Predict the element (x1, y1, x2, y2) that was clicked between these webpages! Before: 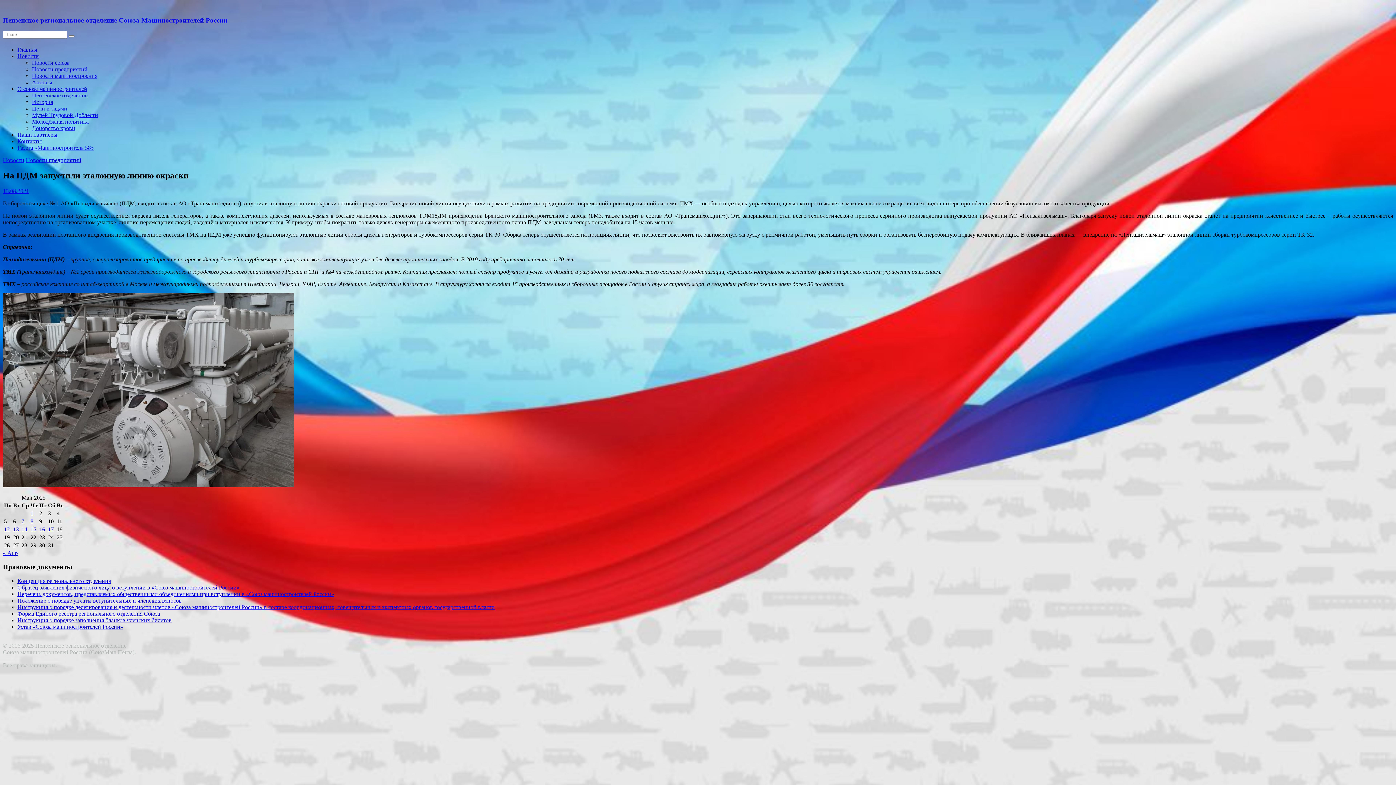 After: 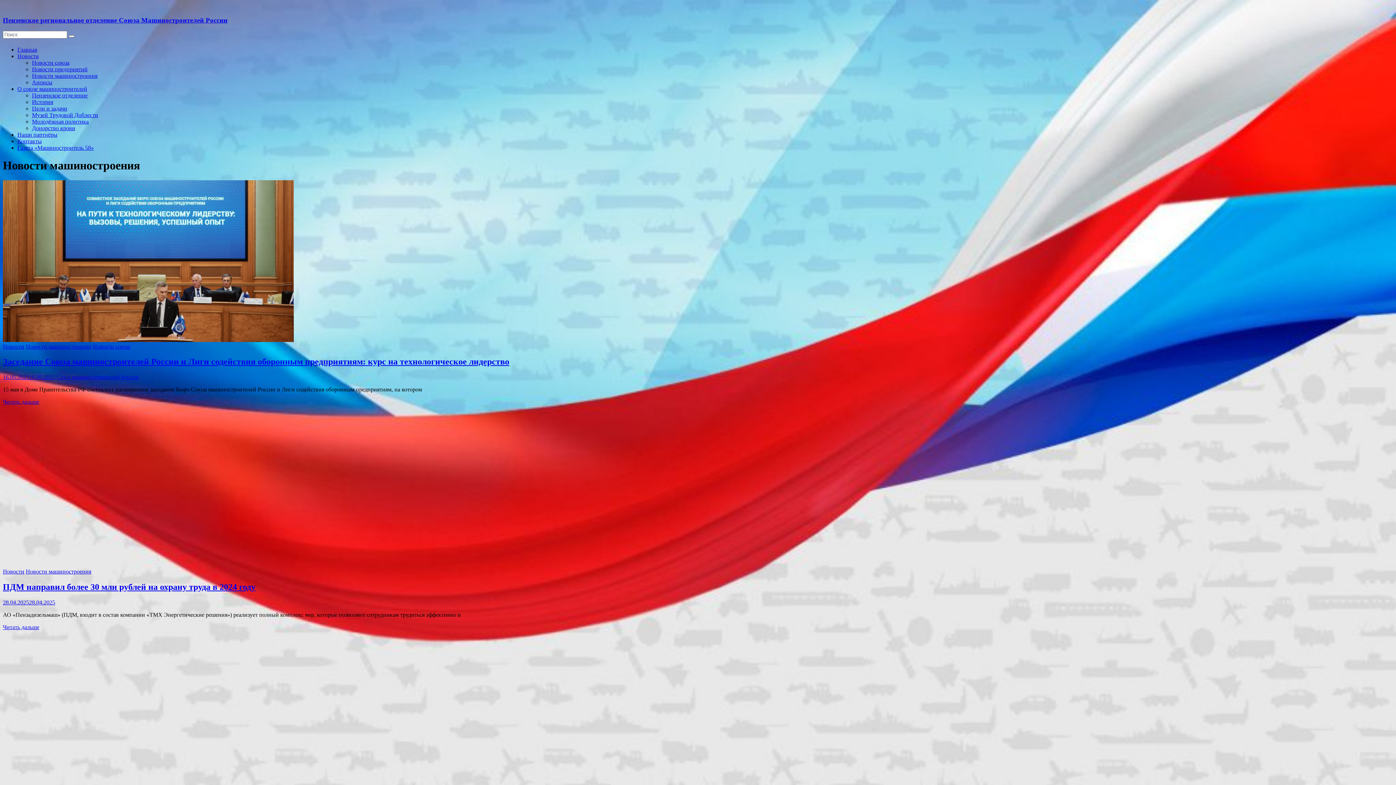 Action: label: Новости машиностроения bbox: (32, 72, 97, 78)